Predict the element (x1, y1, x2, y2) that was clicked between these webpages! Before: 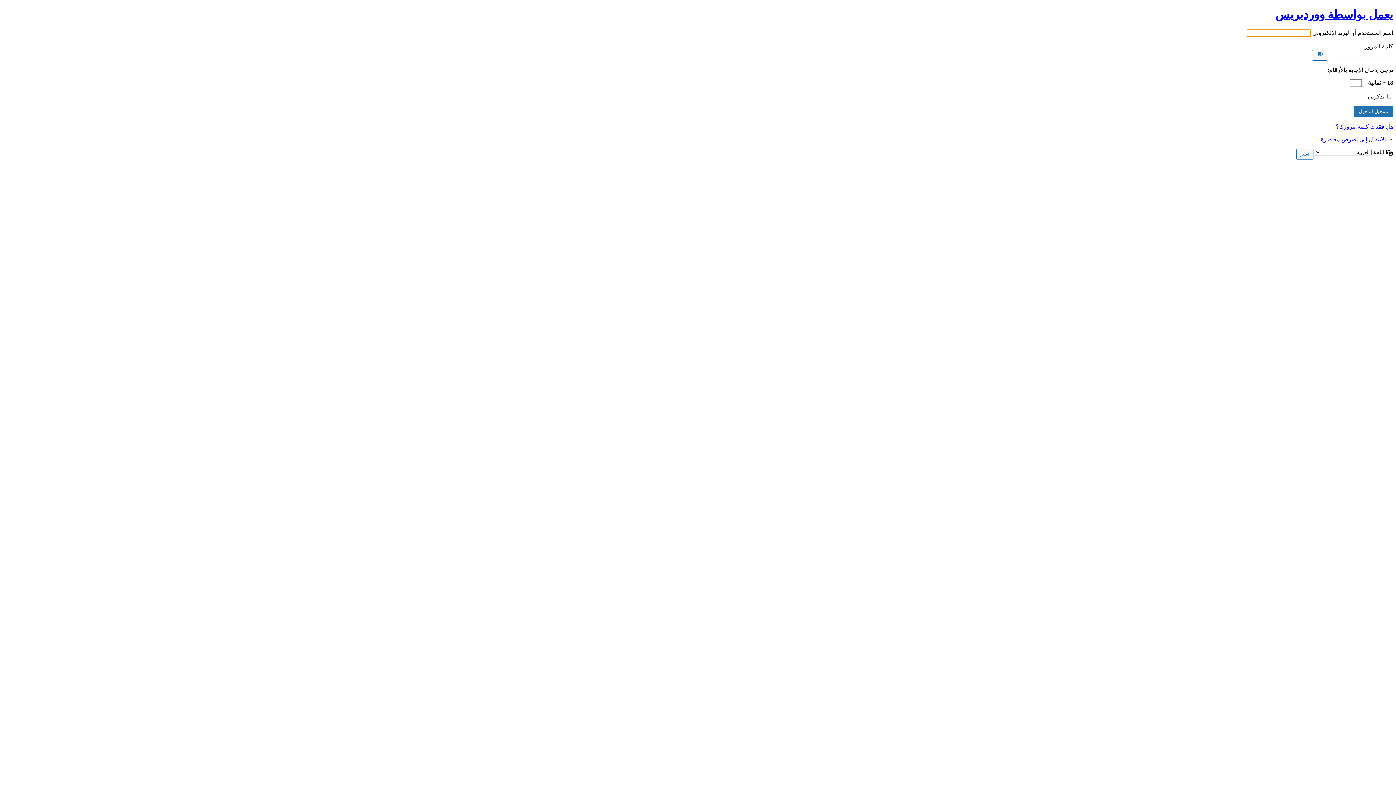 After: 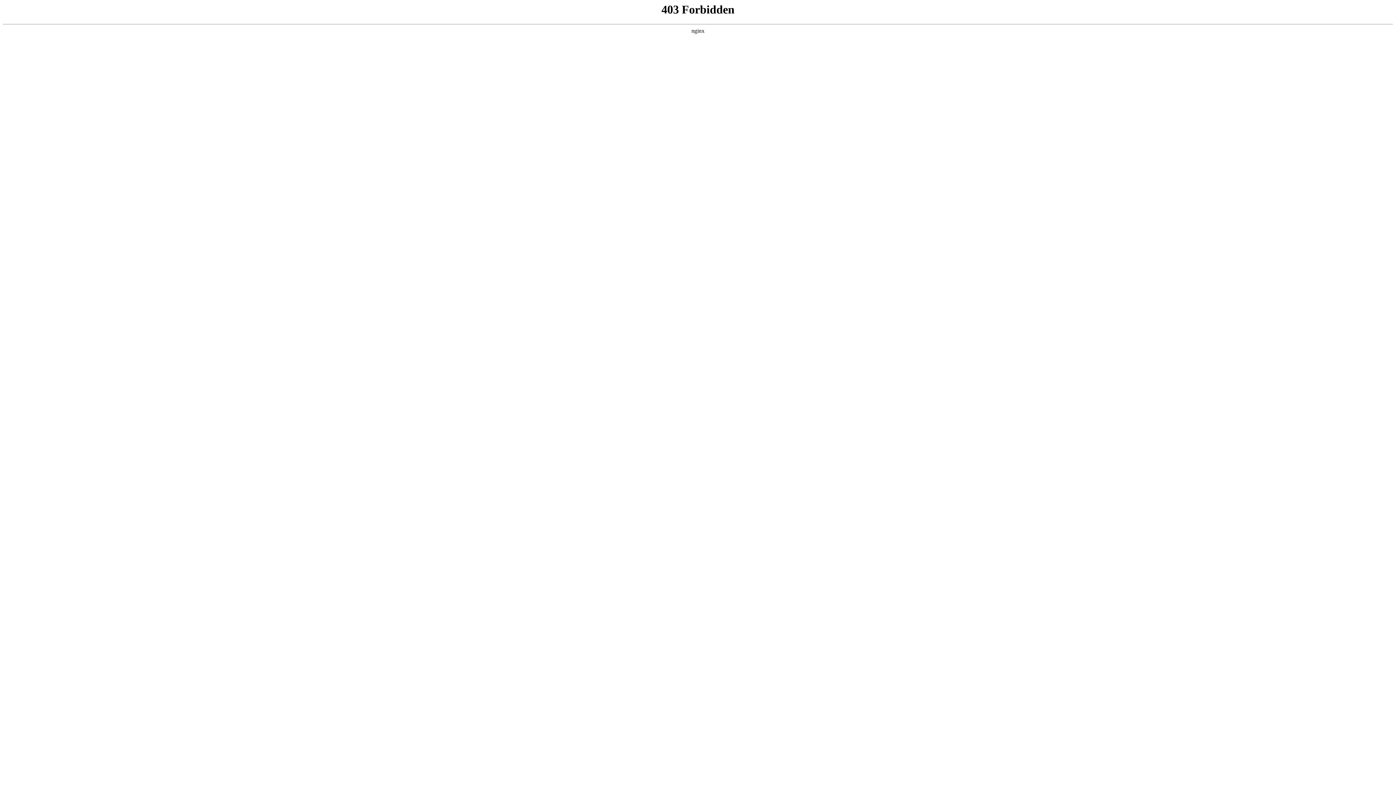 Action: bbox: (1275, 8, 1393, 21) label: يعمل بواسطة ووردبريس